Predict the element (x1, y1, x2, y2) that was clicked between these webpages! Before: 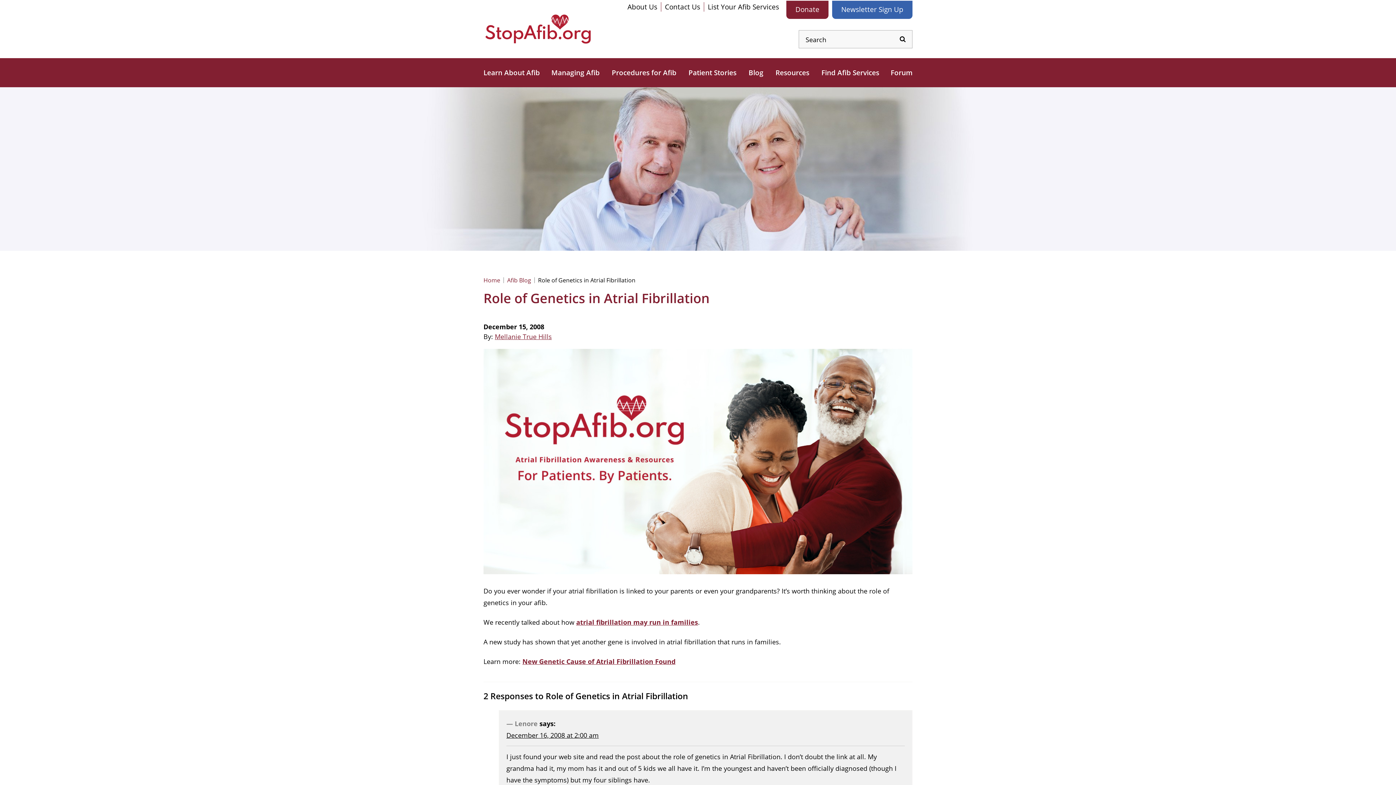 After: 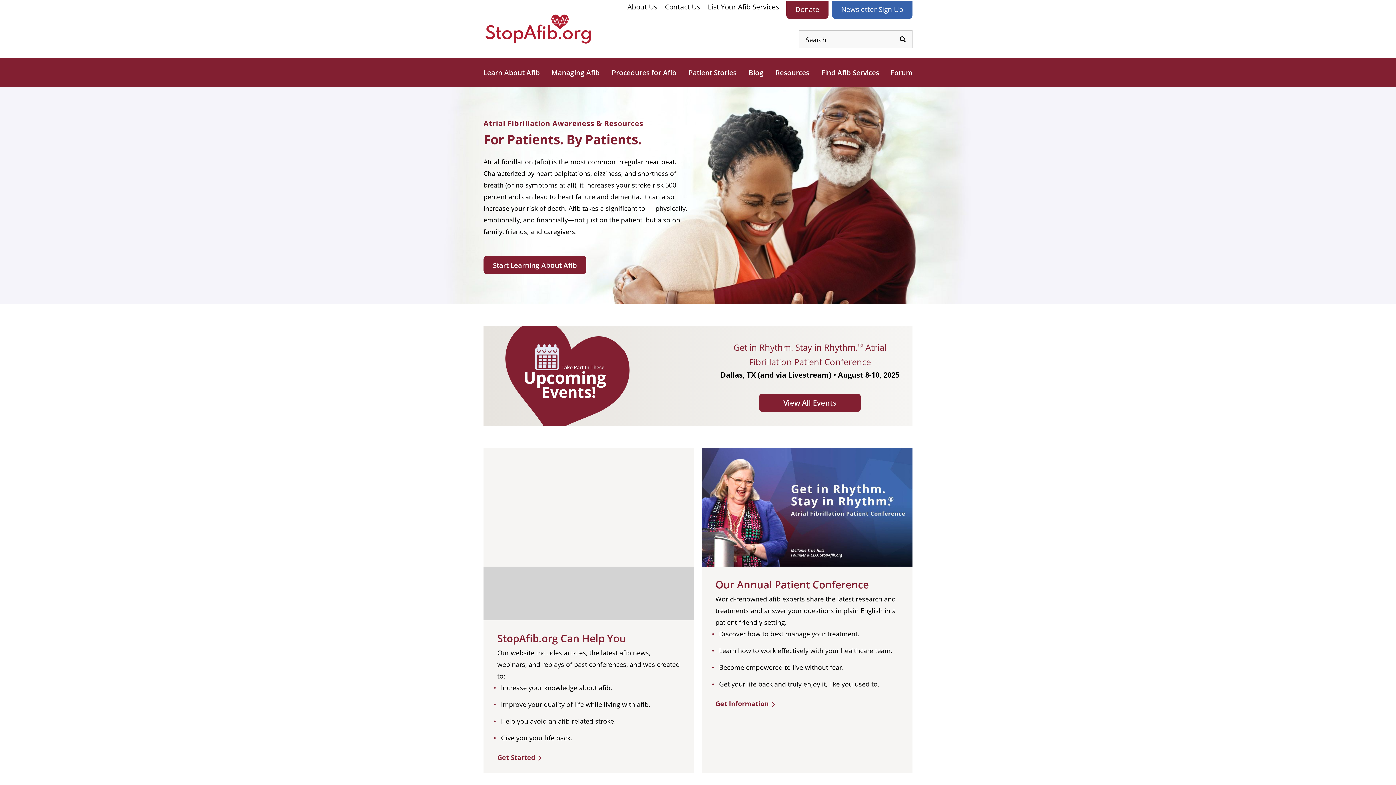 Action: label: Back to Home bbox: (483, 13, 592, 44)